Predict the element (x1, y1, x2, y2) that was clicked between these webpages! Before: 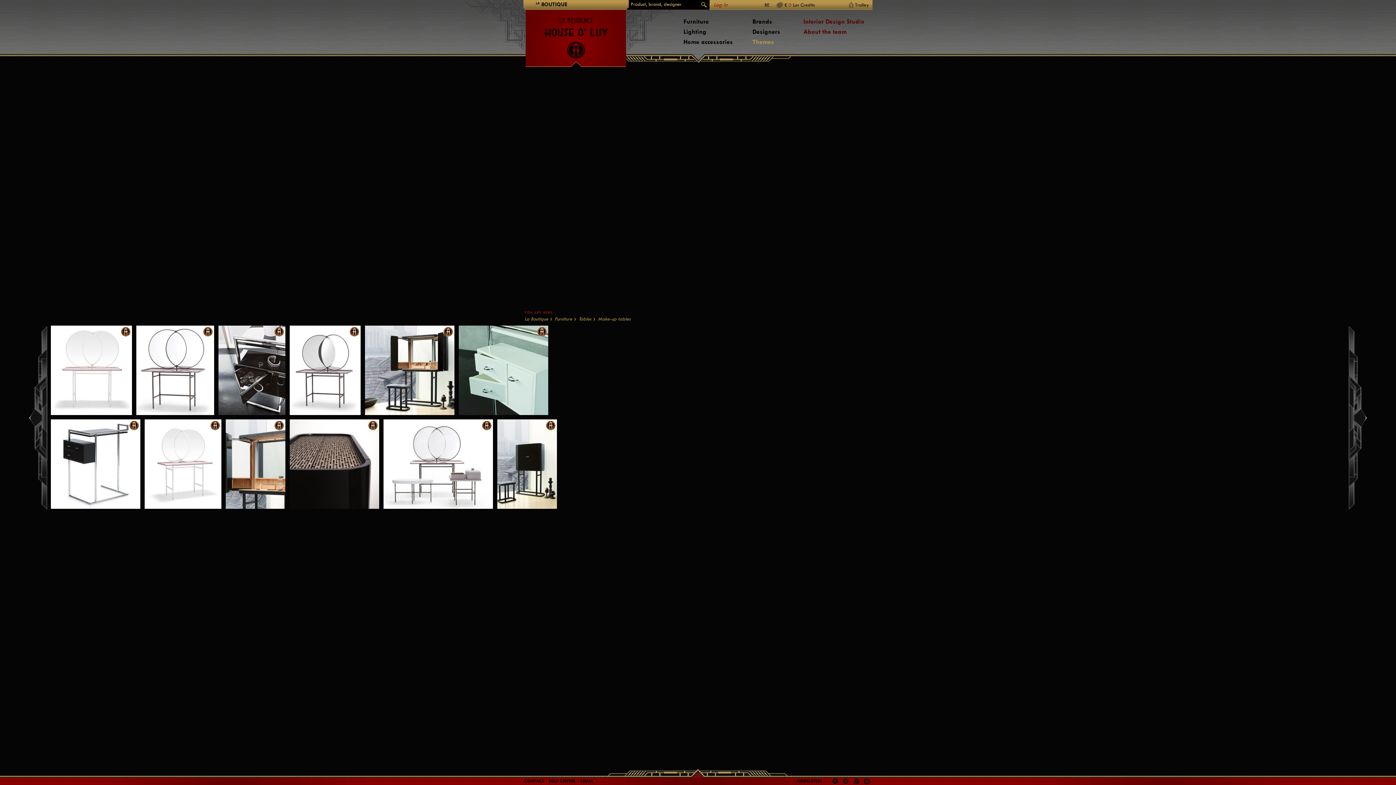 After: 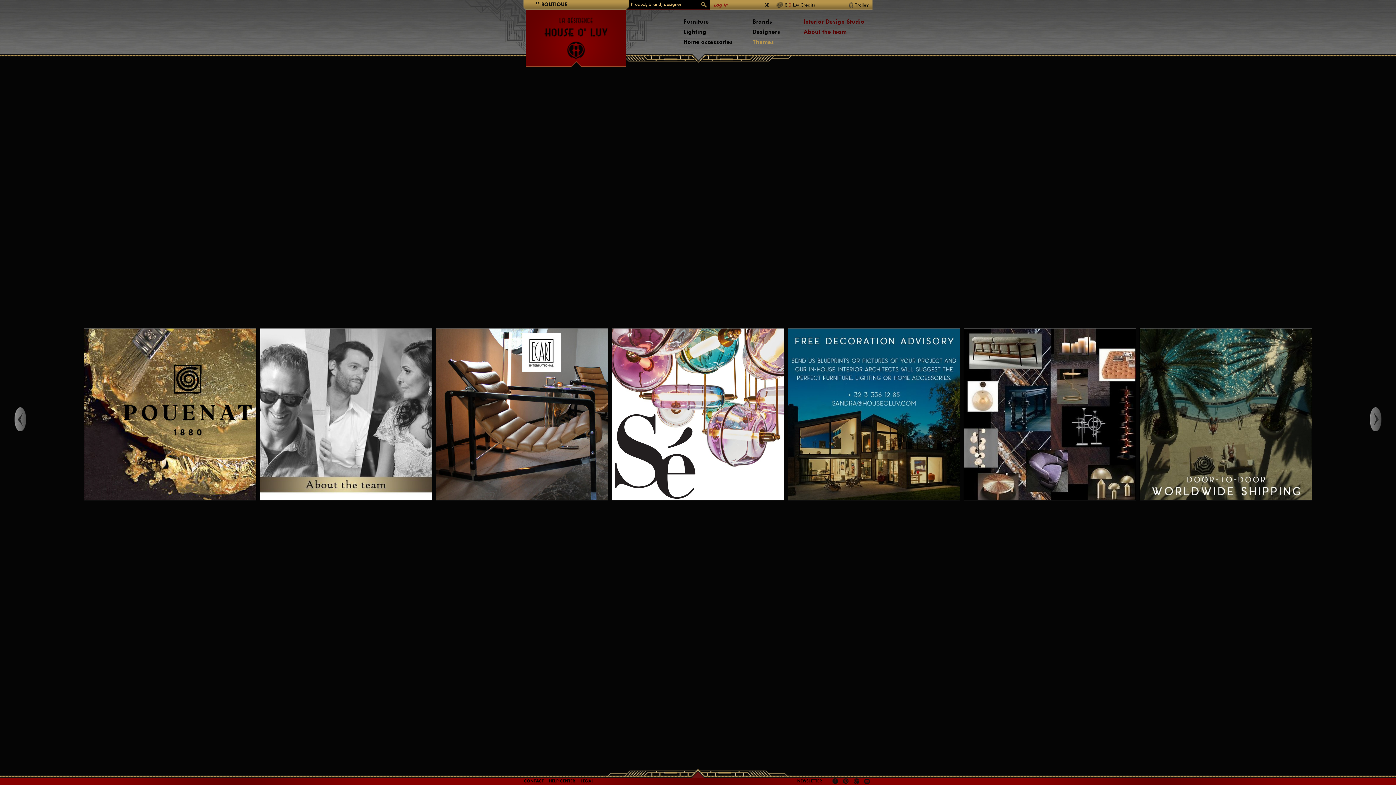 Action: bbox: (524, 316, 548, 321) label: La Boutique